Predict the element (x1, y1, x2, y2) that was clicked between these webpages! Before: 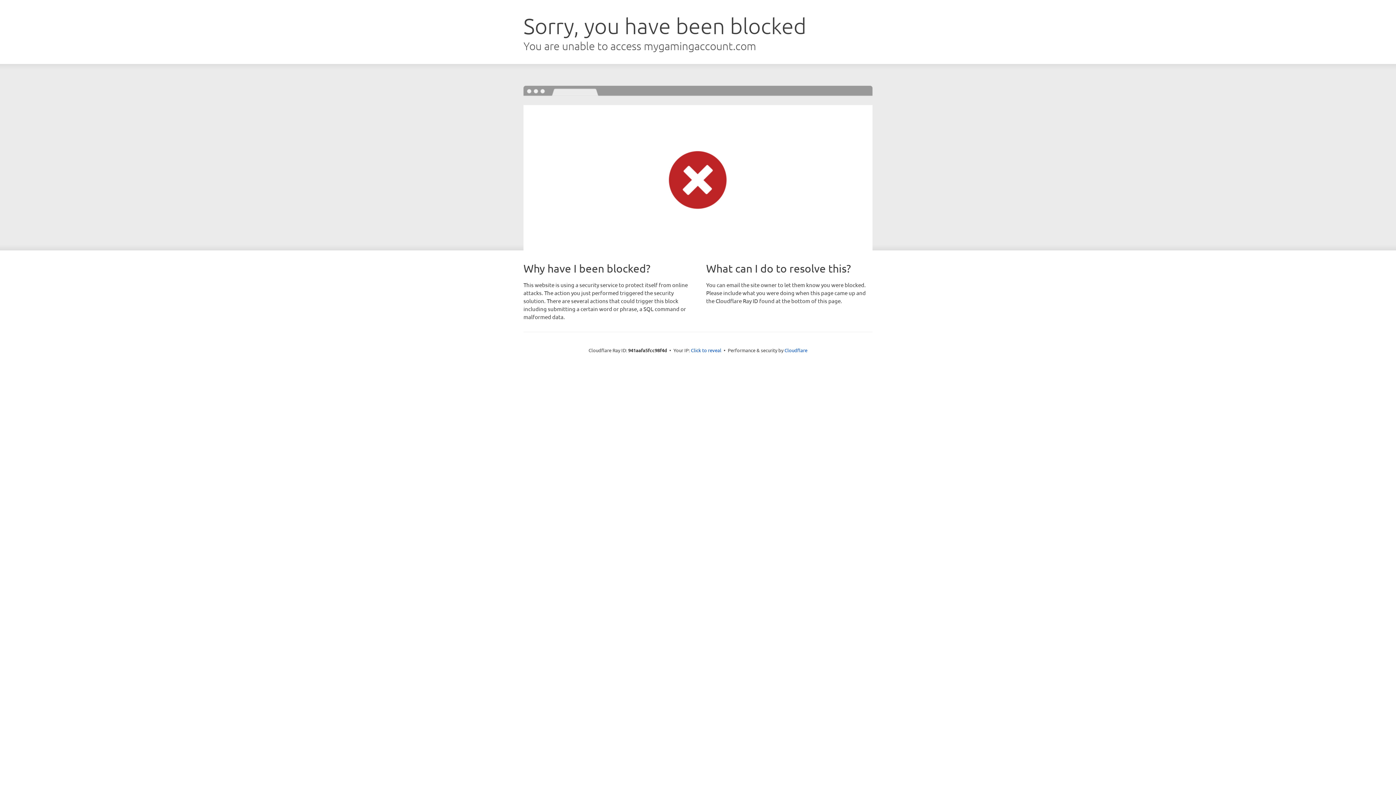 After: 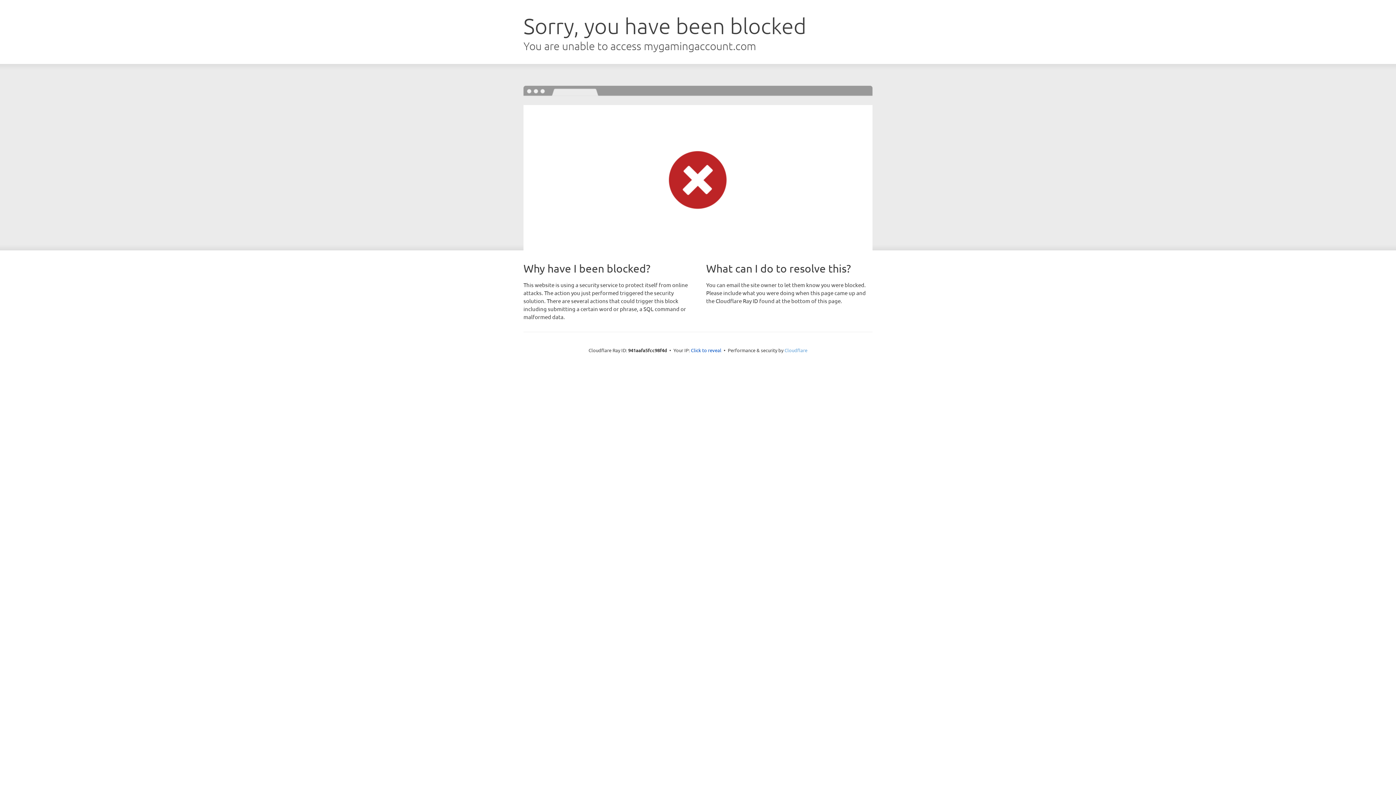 Action: bbox: (784, 347, 807, 353) label: Cloudflare